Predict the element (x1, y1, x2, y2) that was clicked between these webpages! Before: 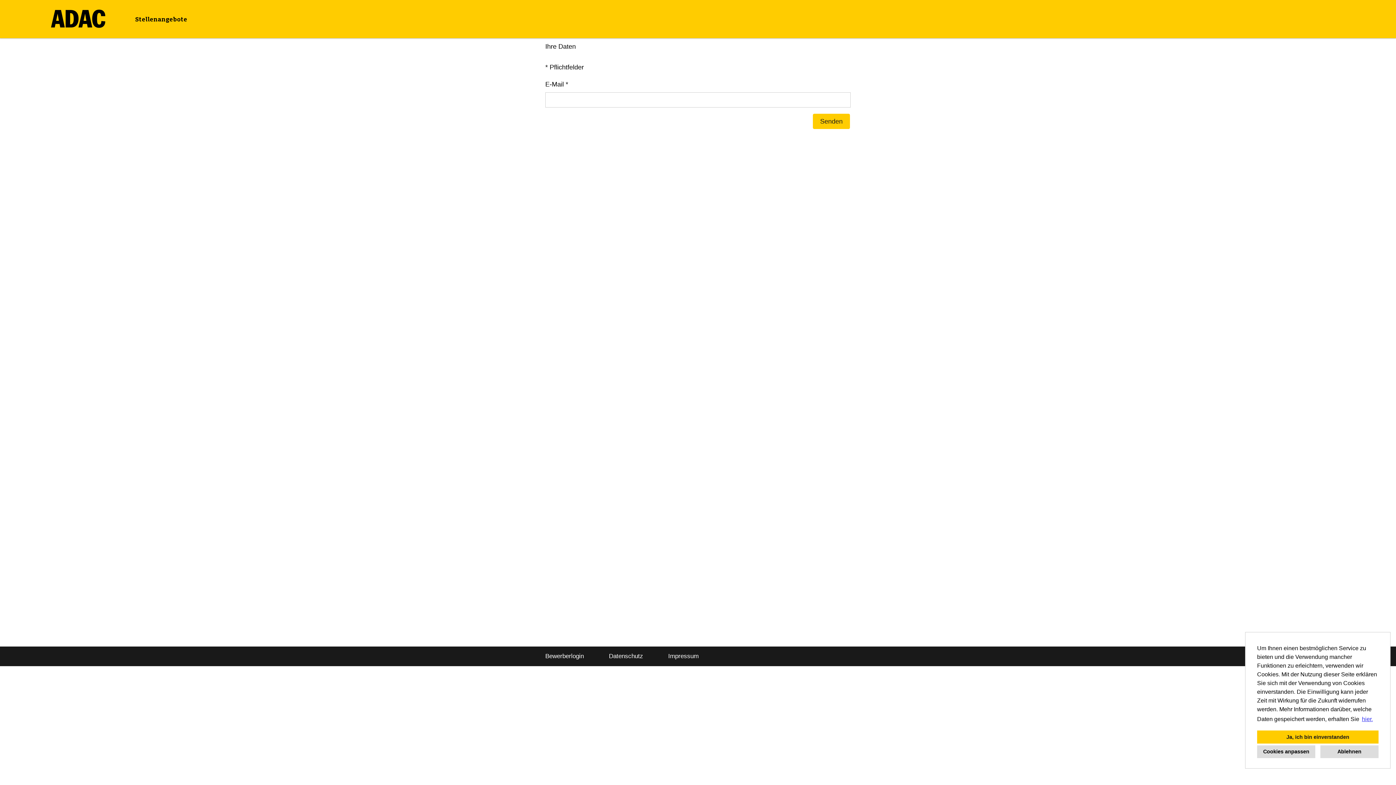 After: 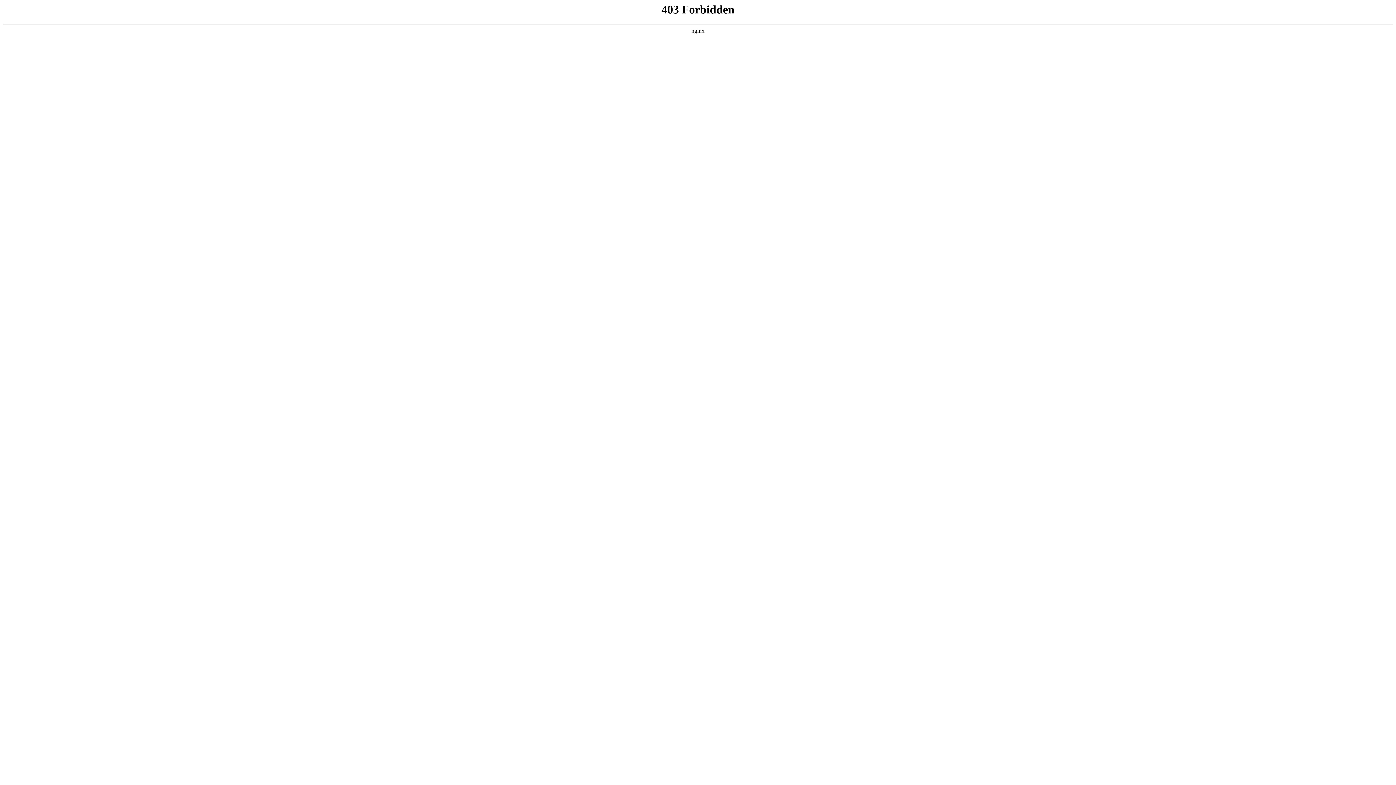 Action: bbox: (50, 22, 105, 29)